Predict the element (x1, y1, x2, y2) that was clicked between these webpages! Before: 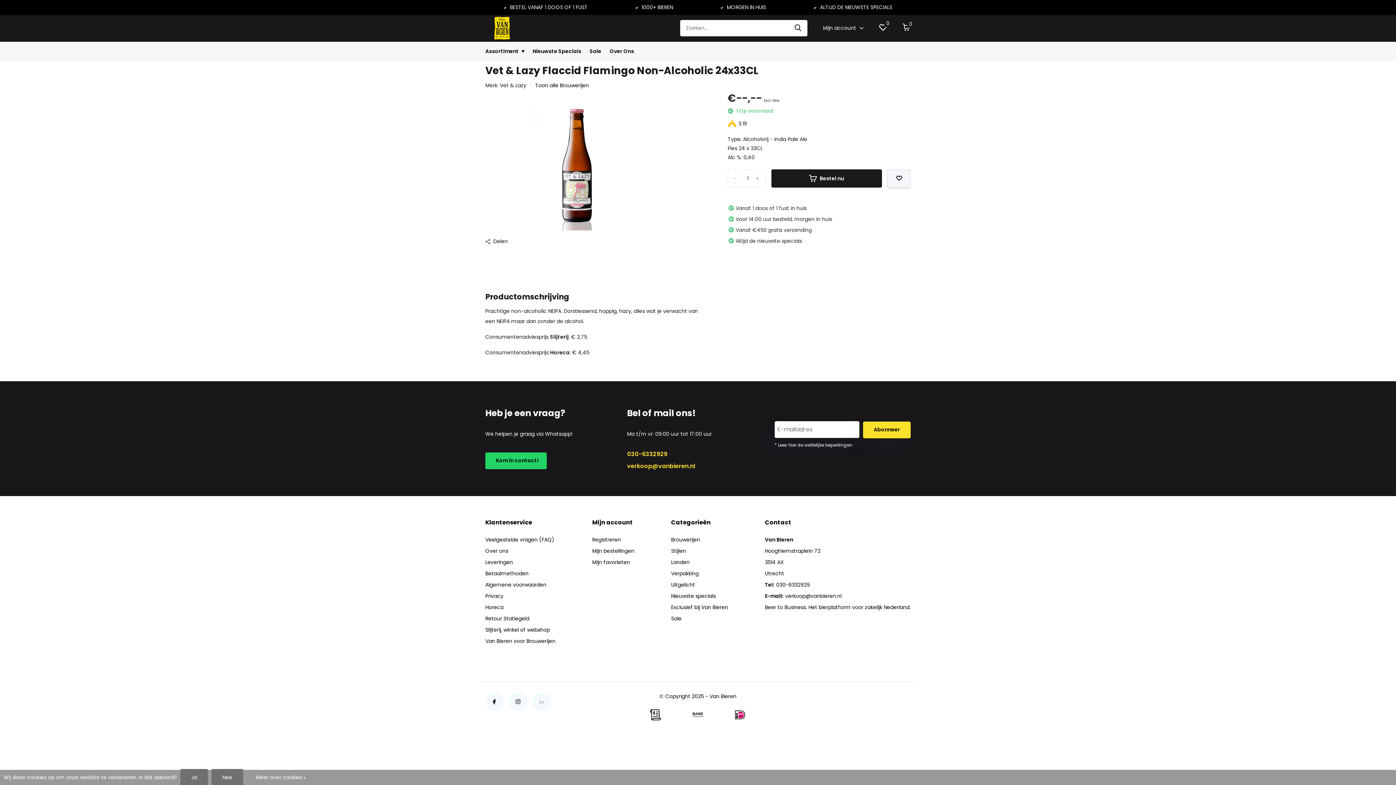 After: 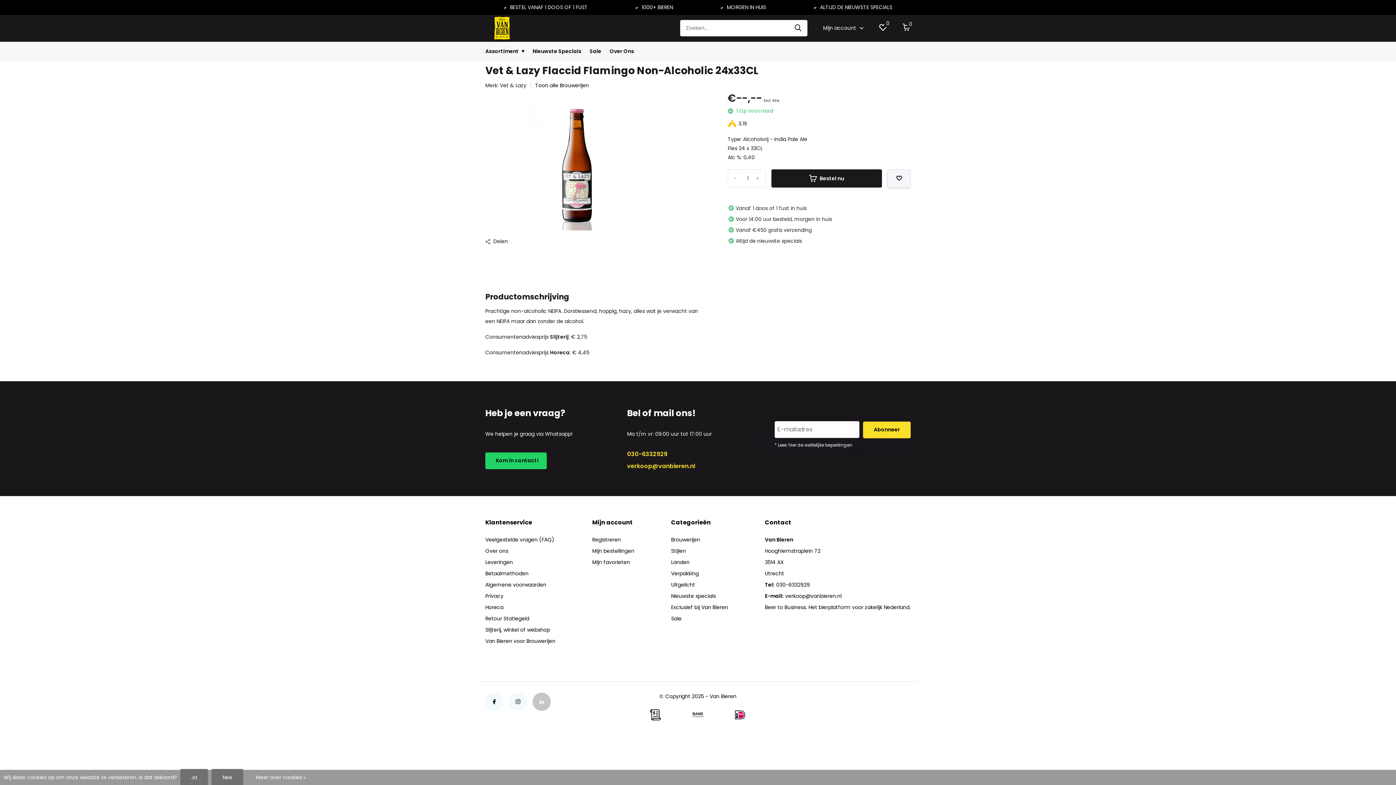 Action: bbox: (532, 692, 550, 711)